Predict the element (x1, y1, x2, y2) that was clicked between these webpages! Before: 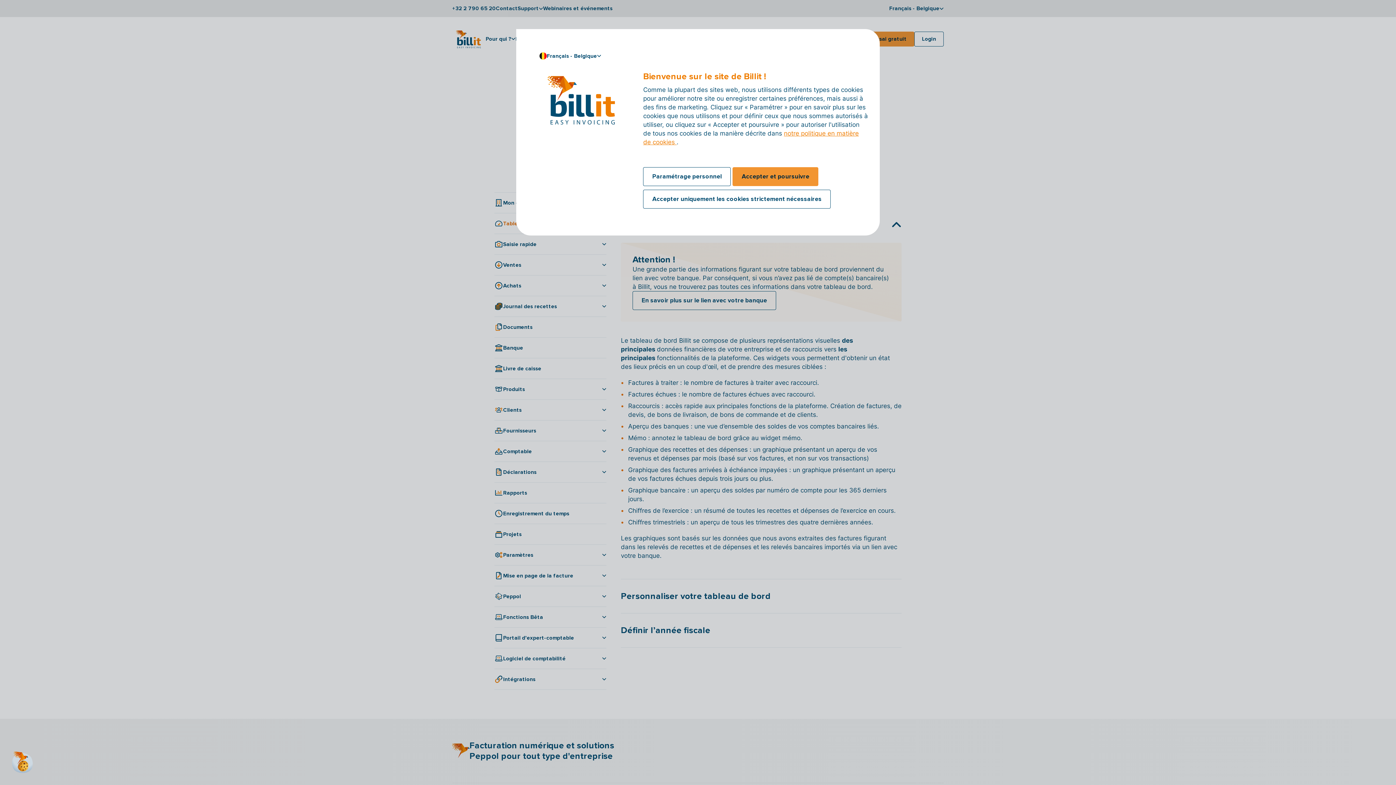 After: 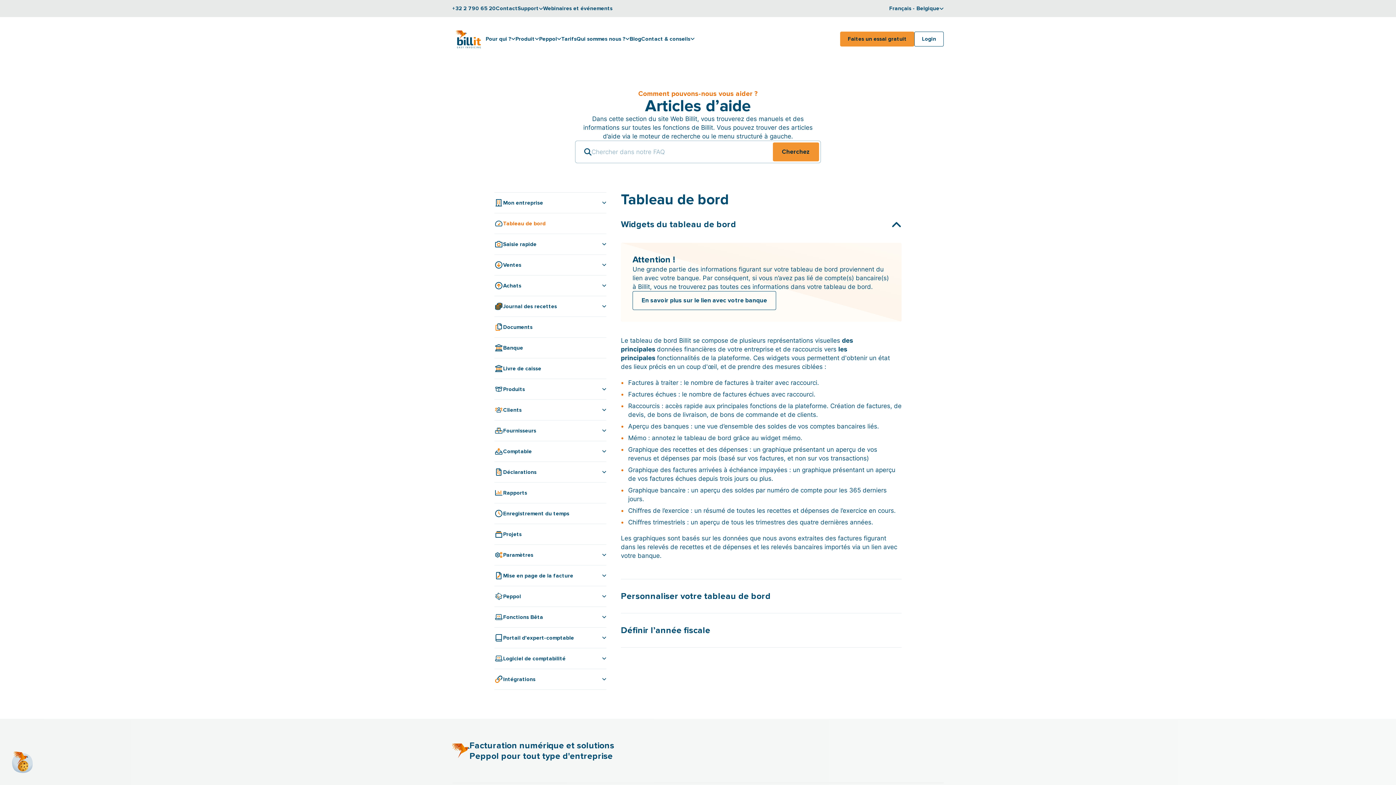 Action: label: Accepter uniquement les cookies strictement nécessaires bbox: (643, 189, 831, 208)